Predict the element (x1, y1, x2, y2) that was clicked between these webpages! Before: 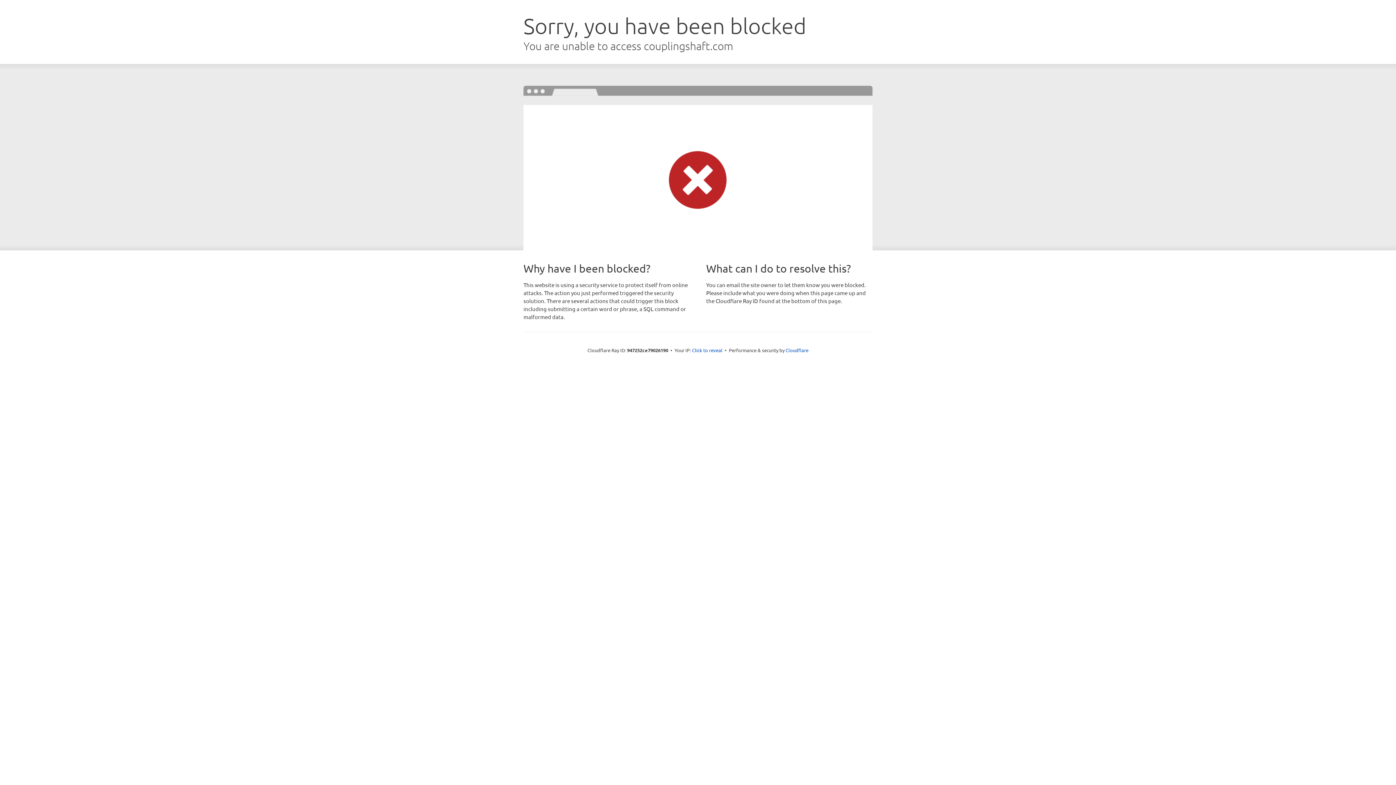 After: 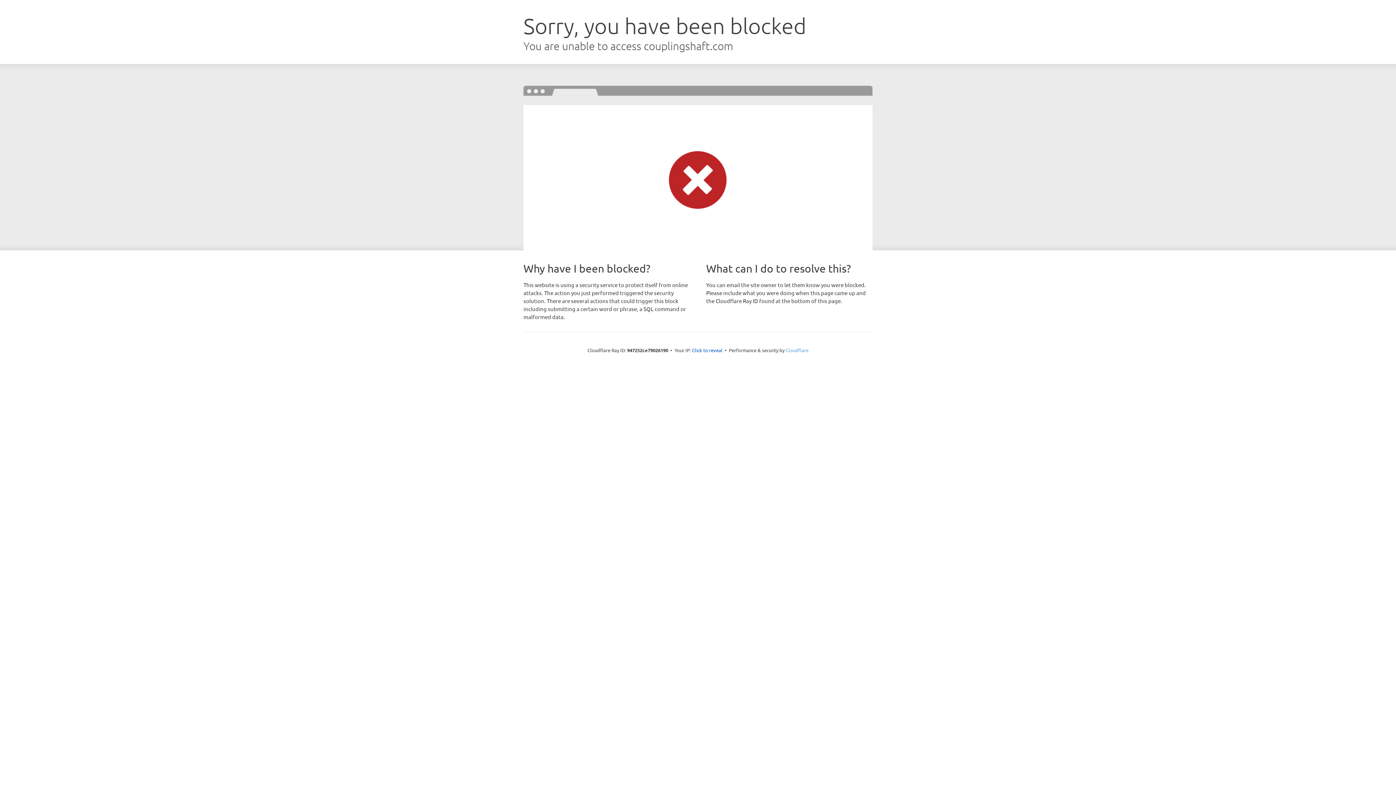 Action: label: Cloudflare bbox: (785, 347, 808, 353)